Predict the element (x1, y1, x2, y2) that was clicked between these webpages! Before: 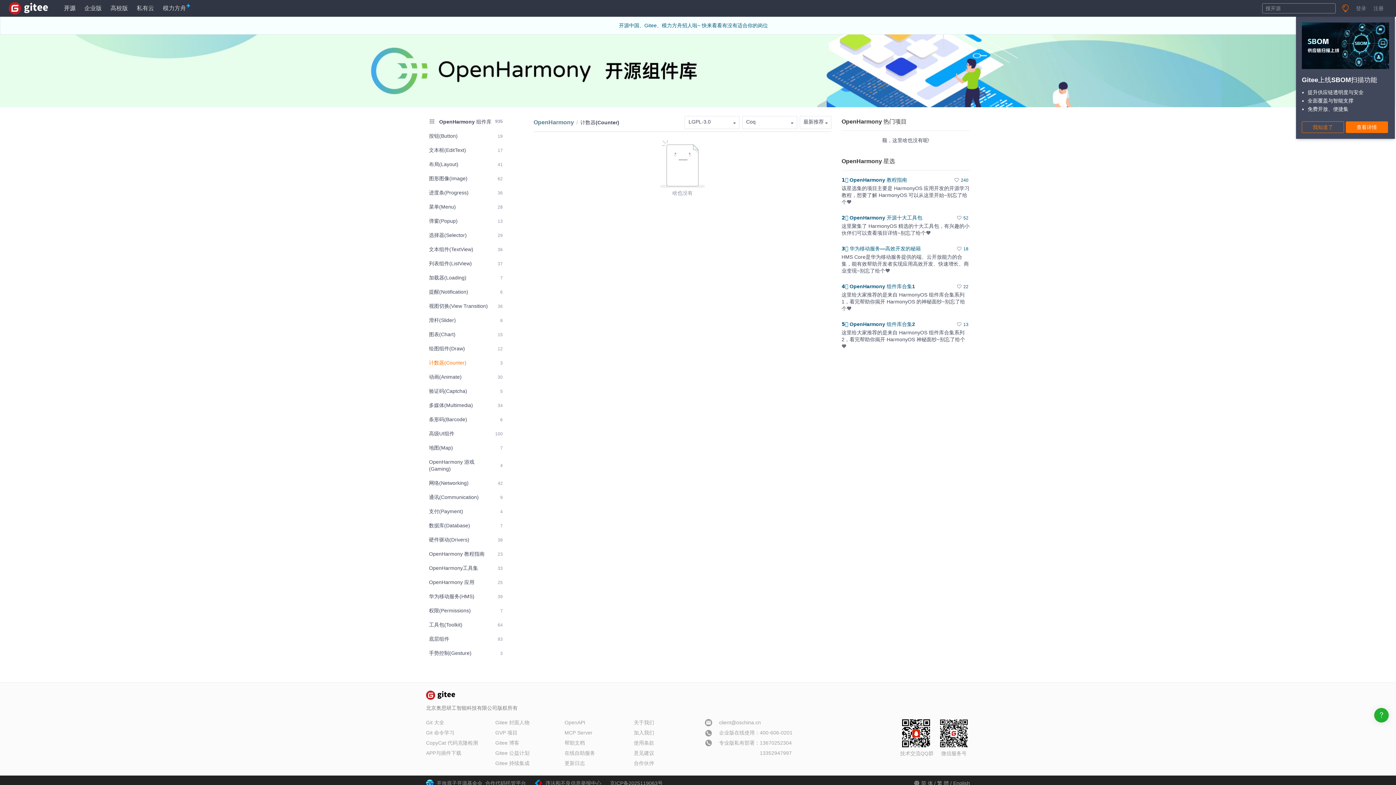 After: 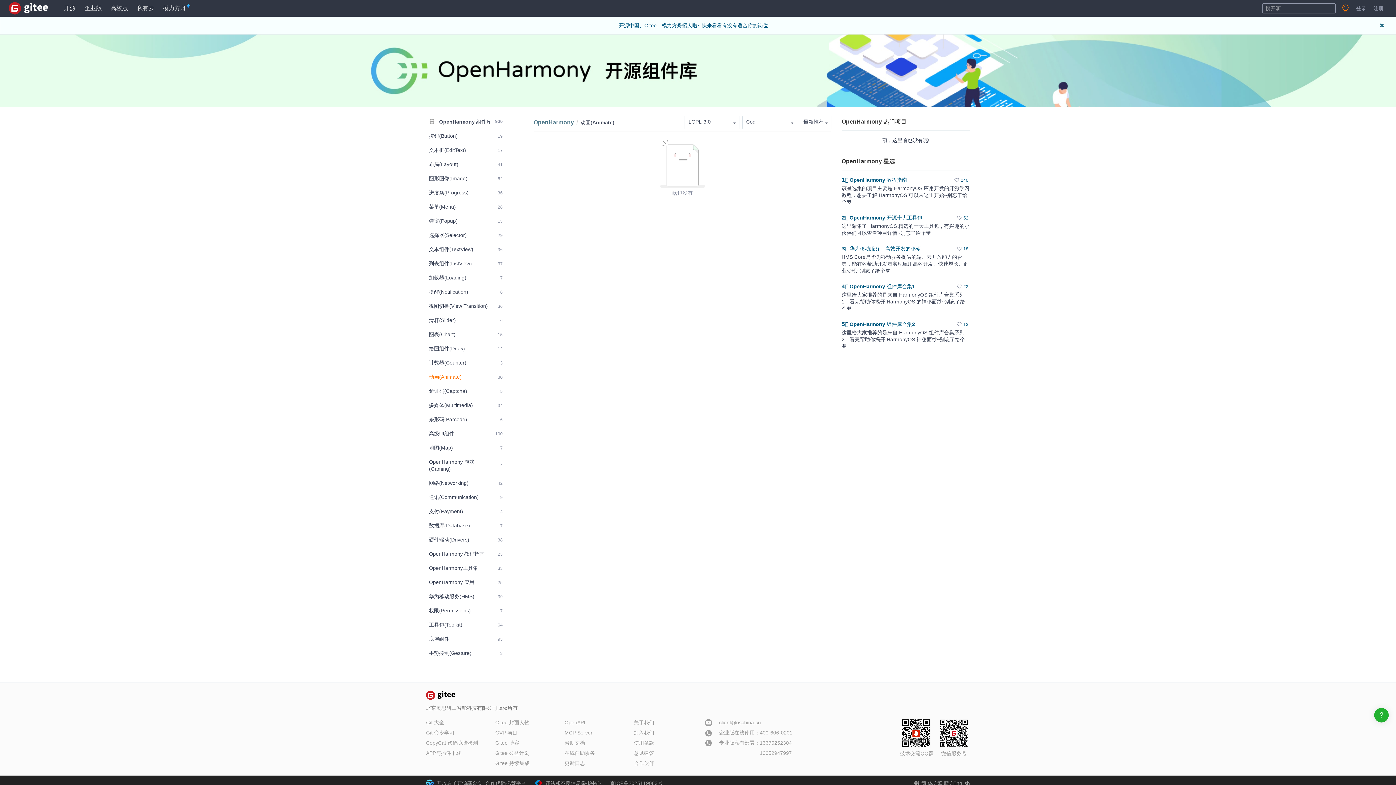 Action: label: 动画(Animate)
30 bbox: (426, 370, 505, 383)